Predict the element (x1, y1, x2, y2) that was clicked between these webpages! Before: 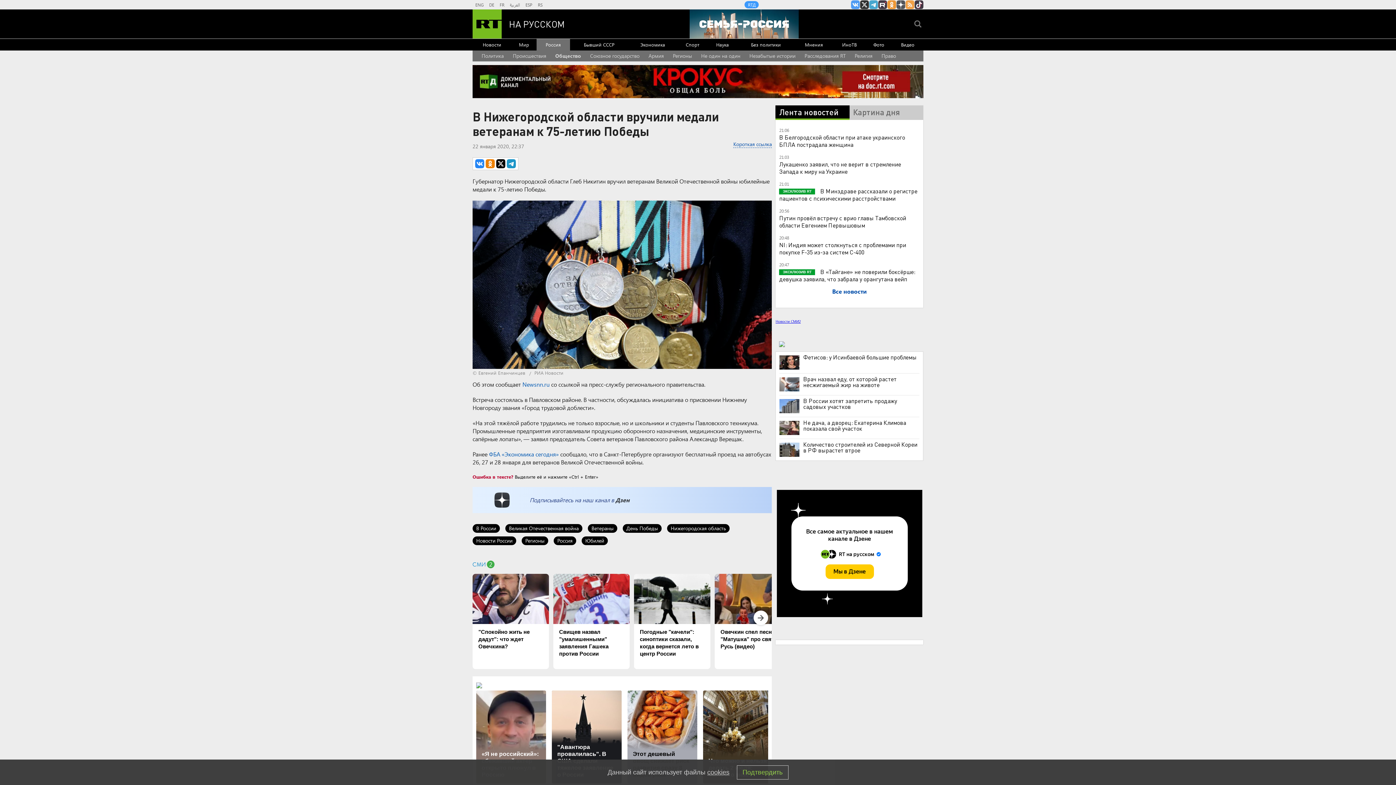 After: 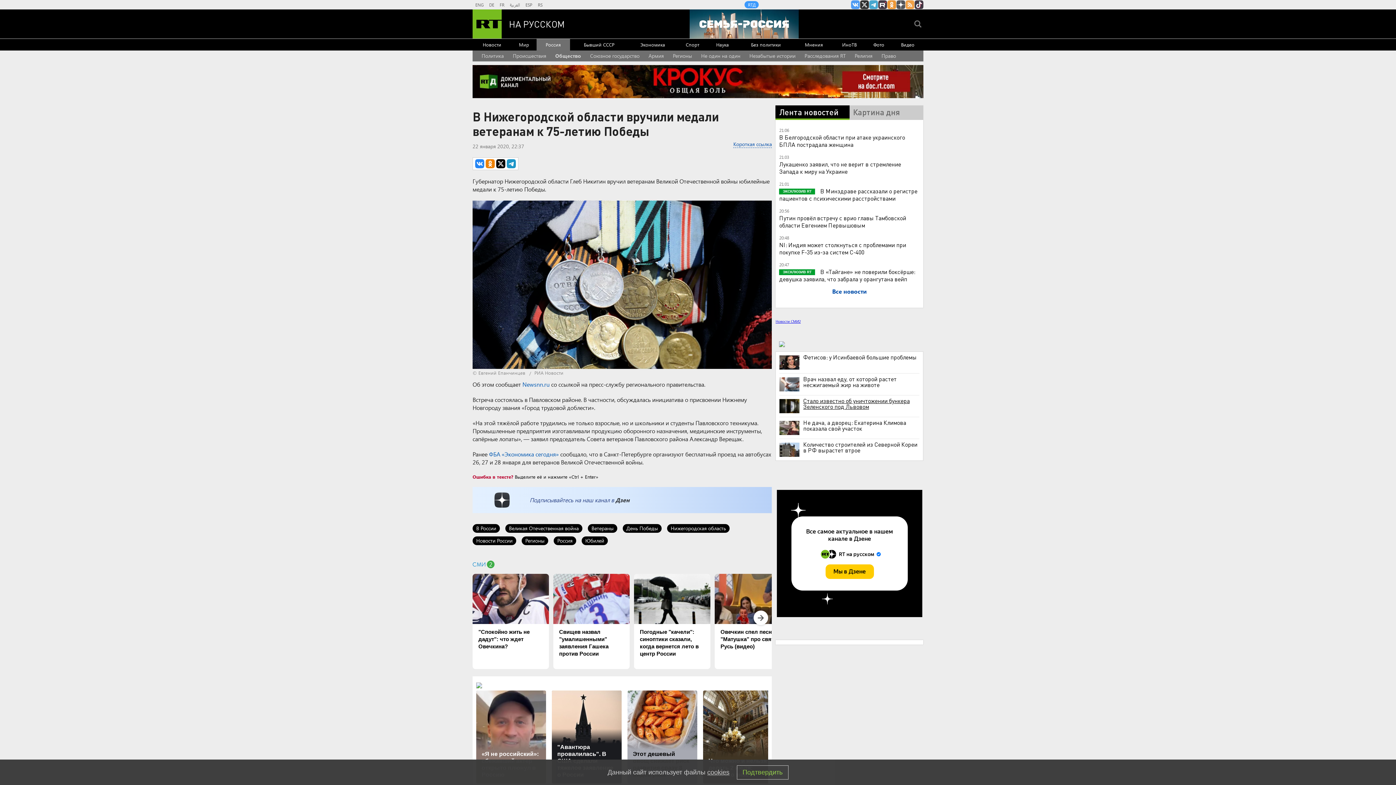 Action: label: В России хотят запретить продажу садовых участков bbox: (779, 398, 919, 409)